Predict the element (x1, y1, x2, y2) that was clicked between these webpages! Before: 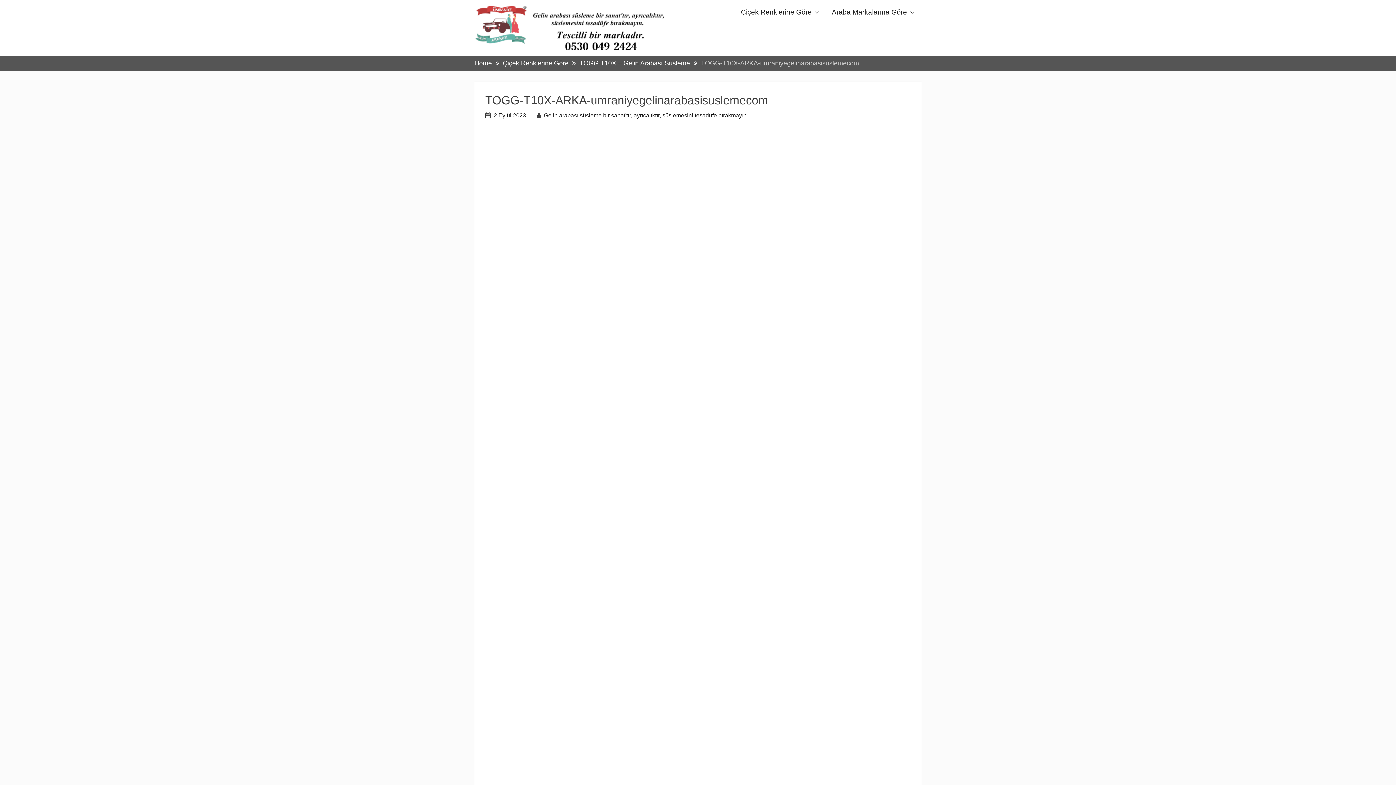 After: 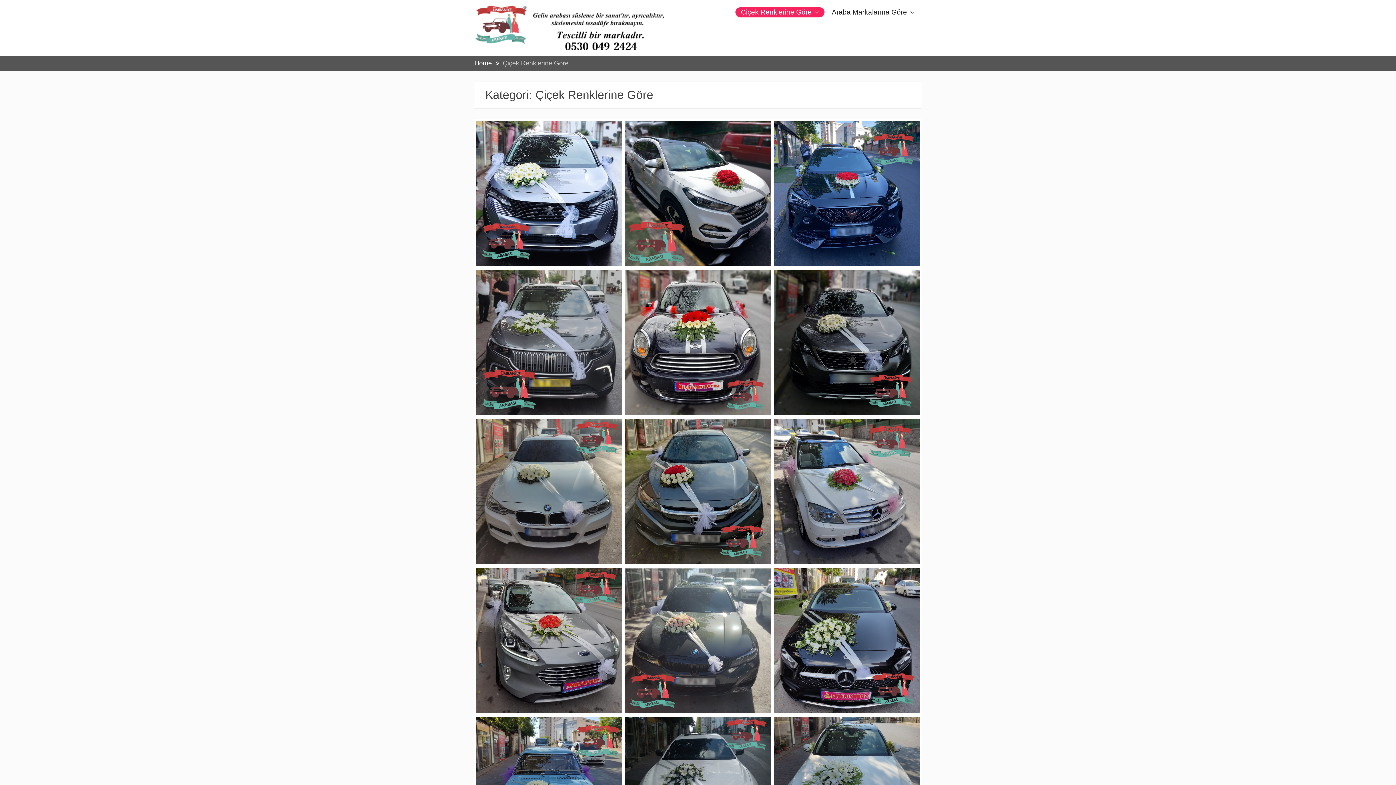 Action: label: Çiçek Renklerine Göre bbox: (735, 7, 824, 17)